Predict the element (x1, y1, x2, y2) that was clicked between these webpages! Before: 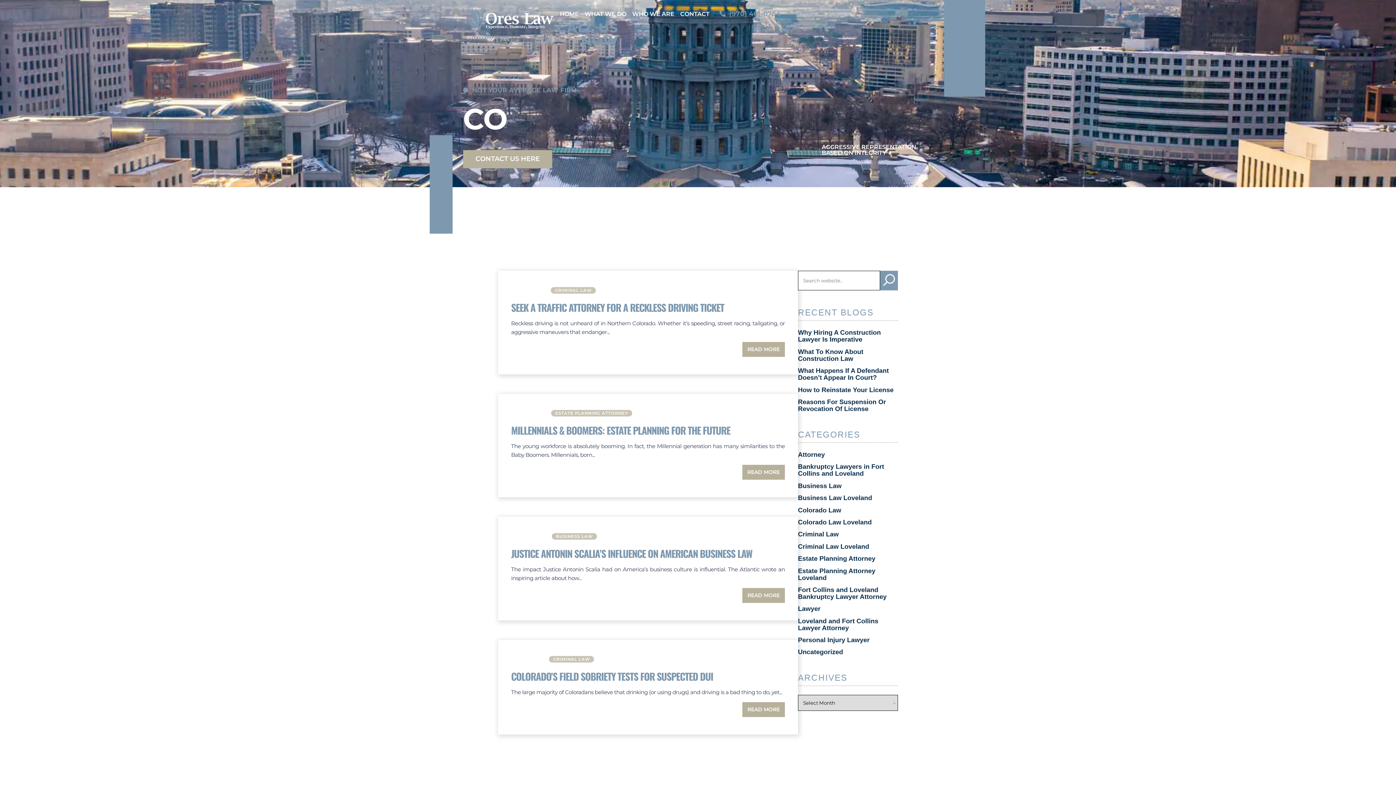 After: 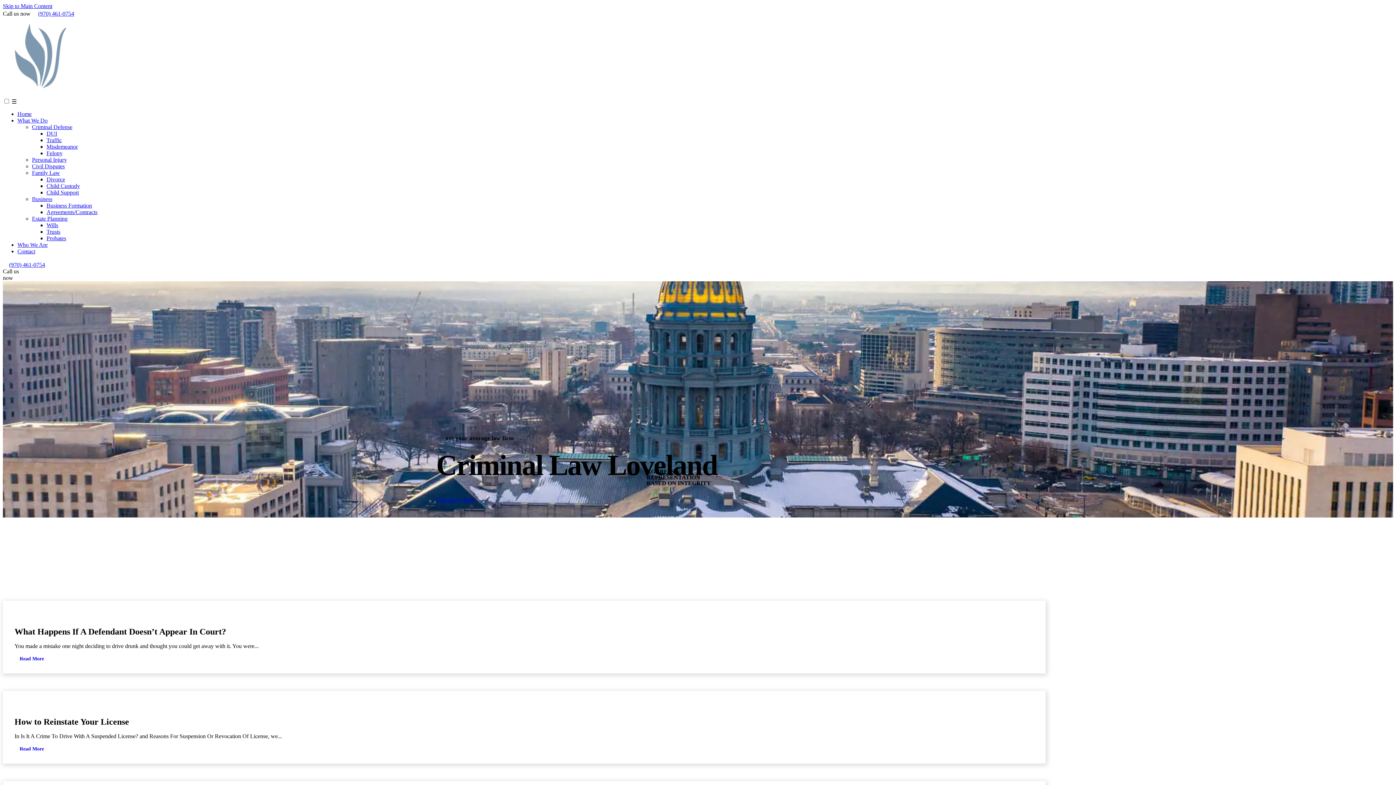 Action: bbox: (798, 543, 898, 550) label: Criminal Law Loveland